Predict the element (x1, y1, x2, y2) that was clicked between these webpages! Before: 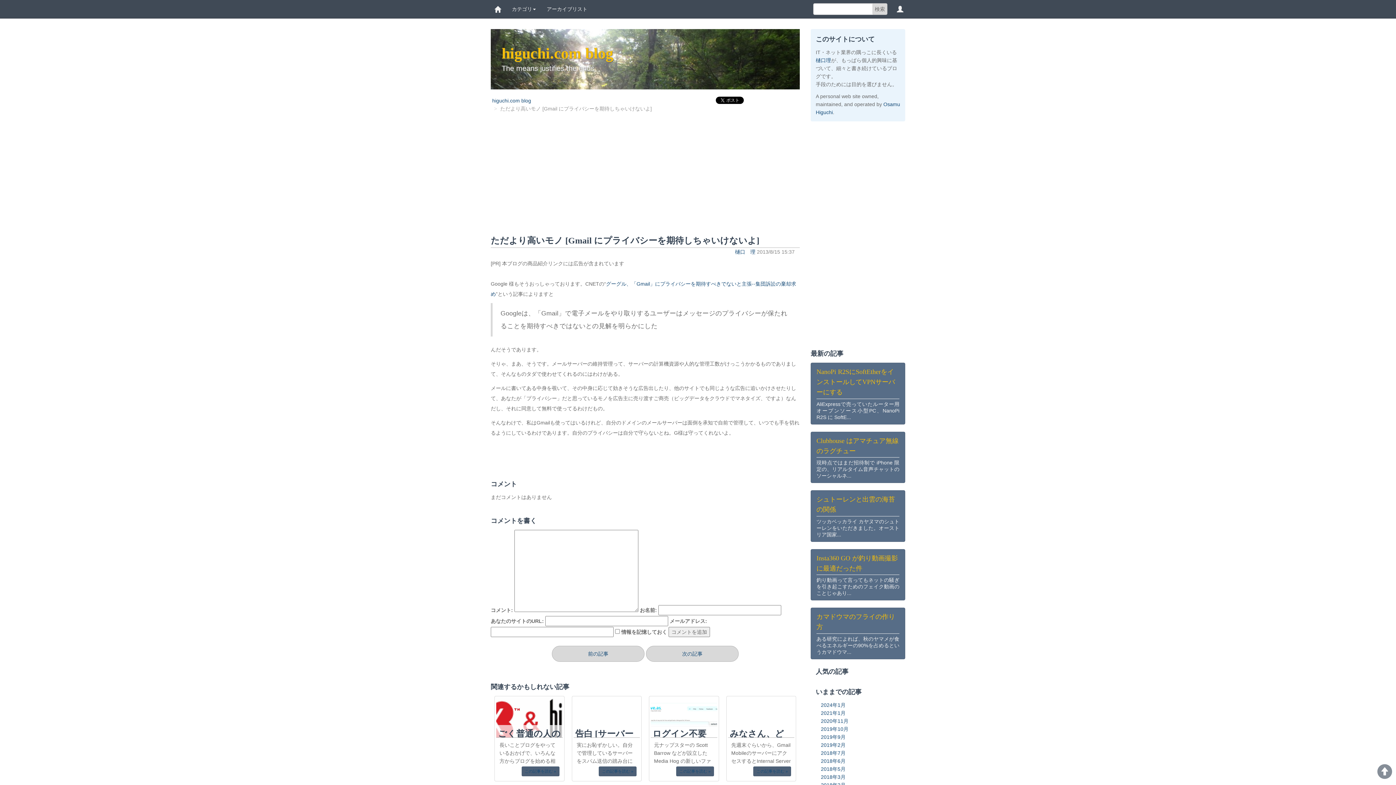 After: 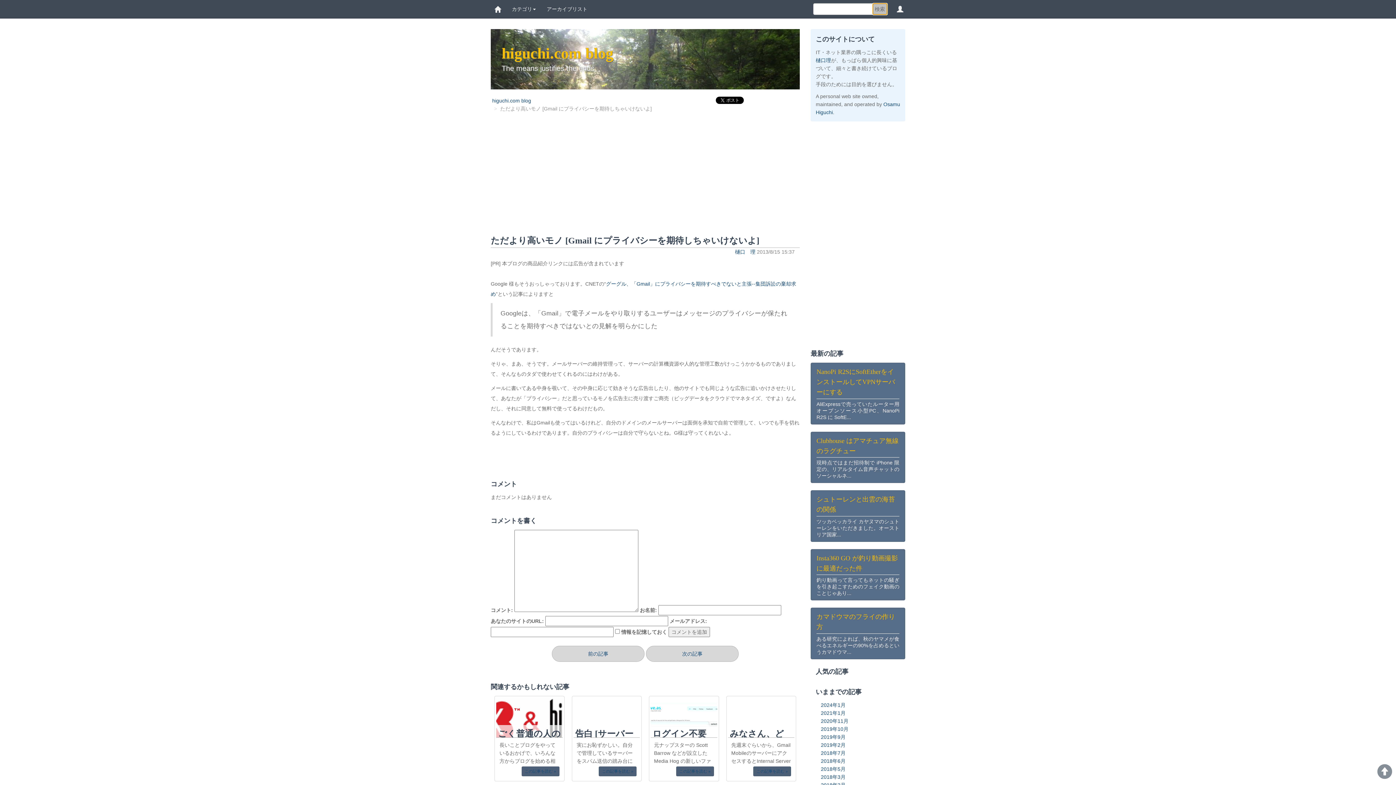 Action: bbox: (872, 3, 887, 14) label: 検索